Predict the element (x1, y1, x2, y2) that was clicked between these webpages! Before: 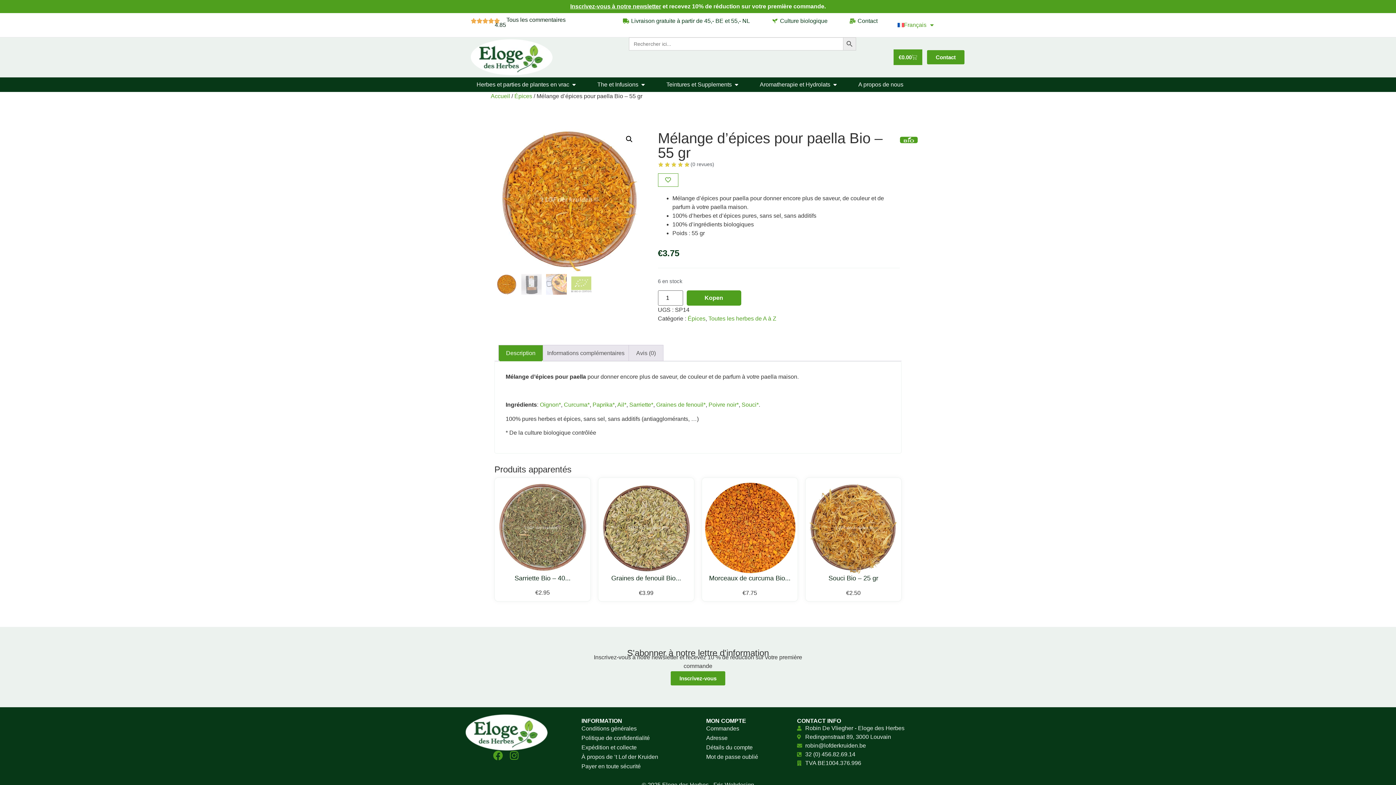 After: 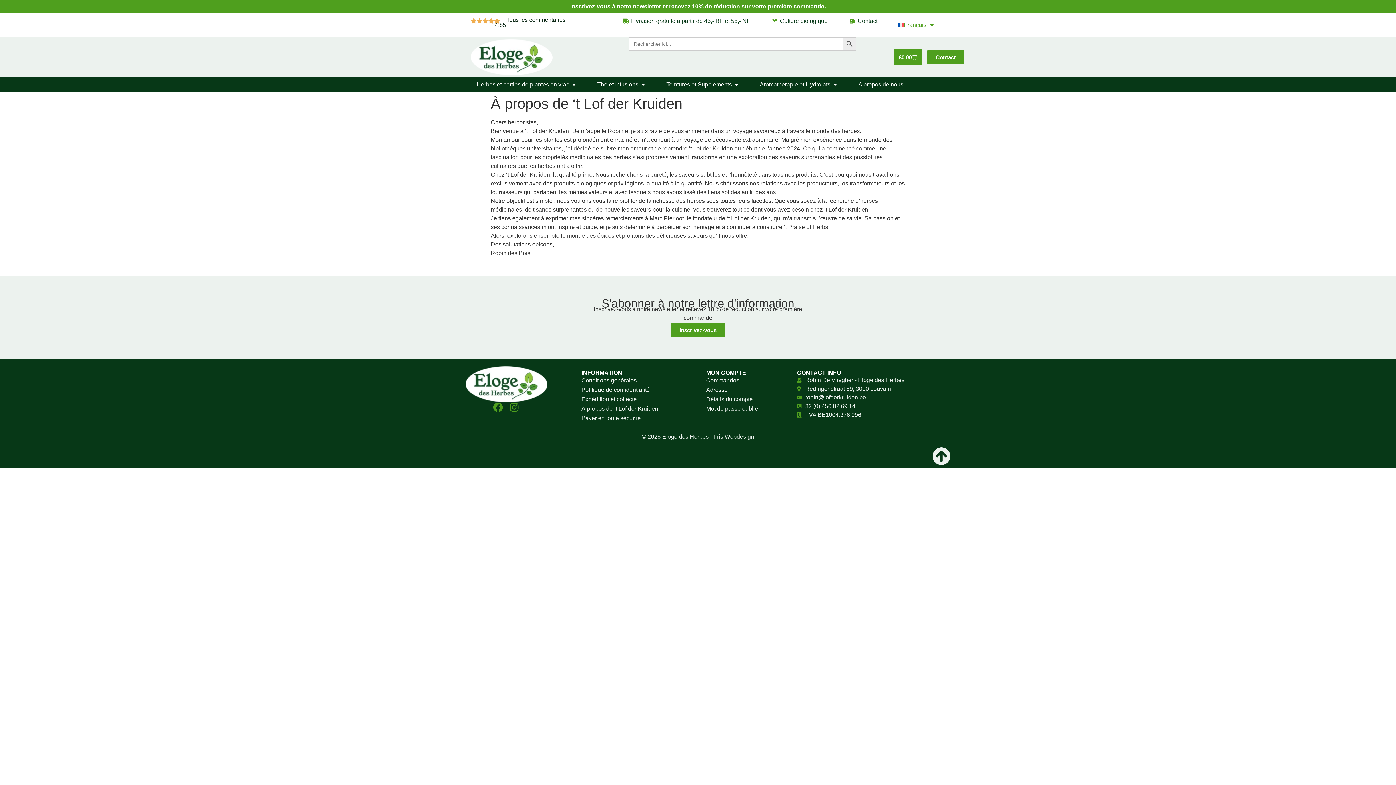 Action: bbox: (581, 752, 699, 762) label: À propos de ‘t Lof der Kruiden